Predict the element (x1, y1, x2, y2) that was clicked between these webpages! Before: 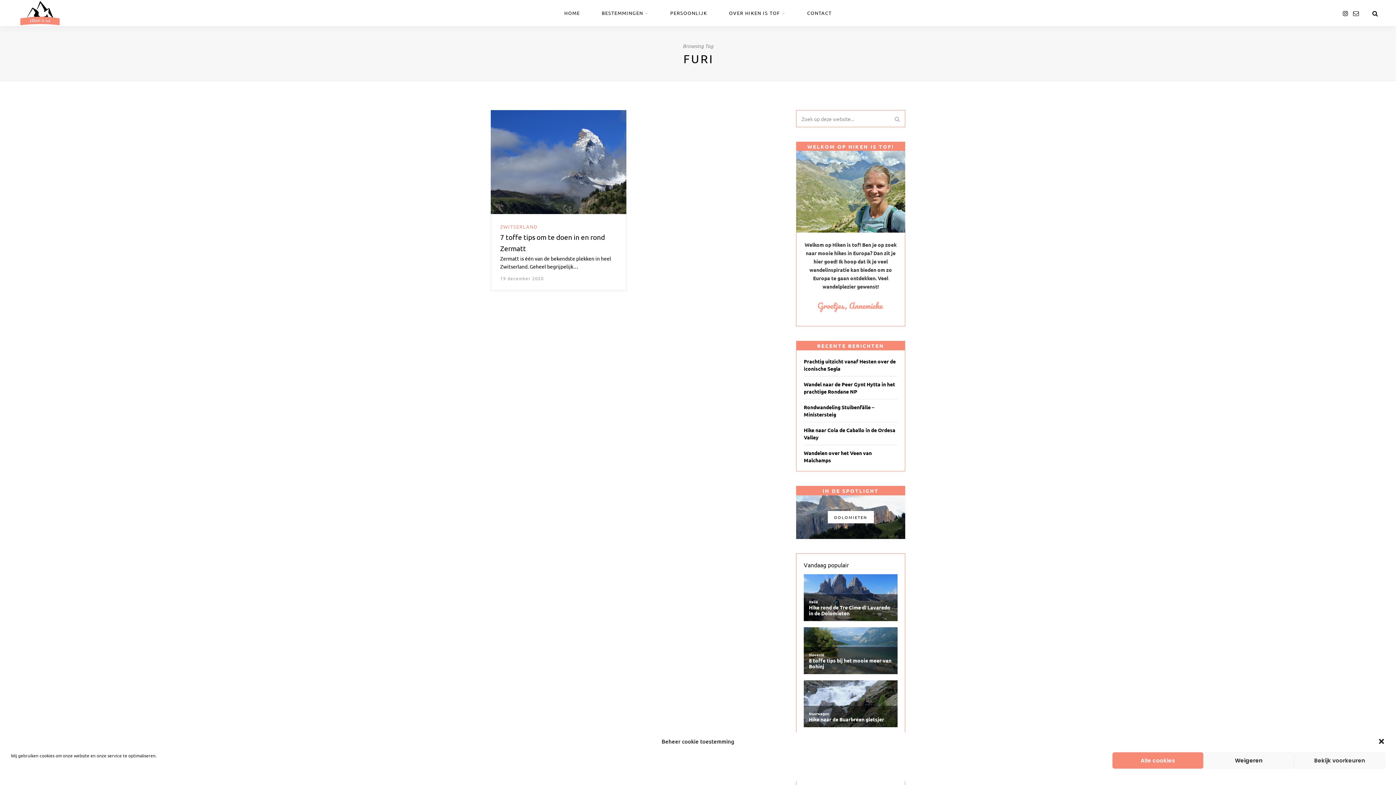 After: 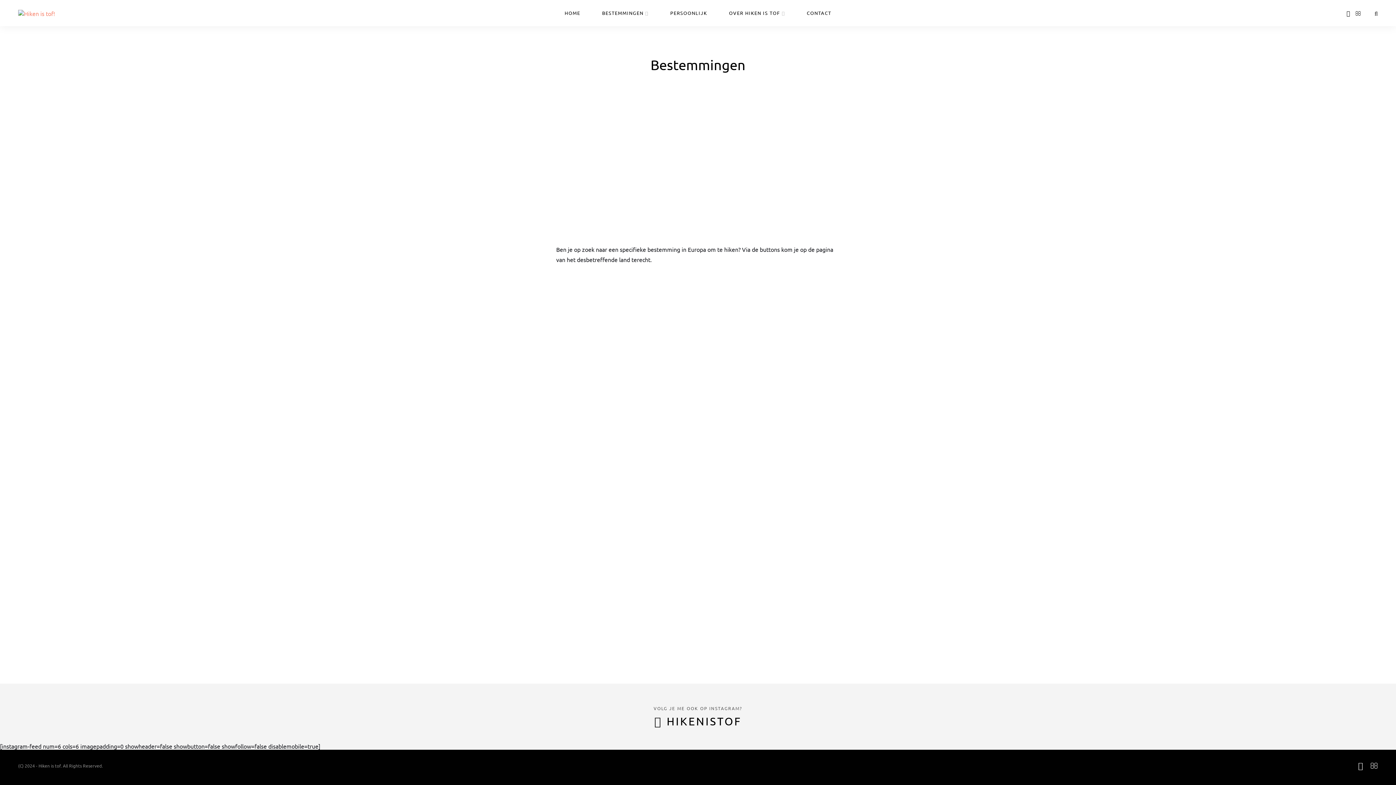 Action: label: BESTEMMINGEN bbox: (601, 0, 648, 26)